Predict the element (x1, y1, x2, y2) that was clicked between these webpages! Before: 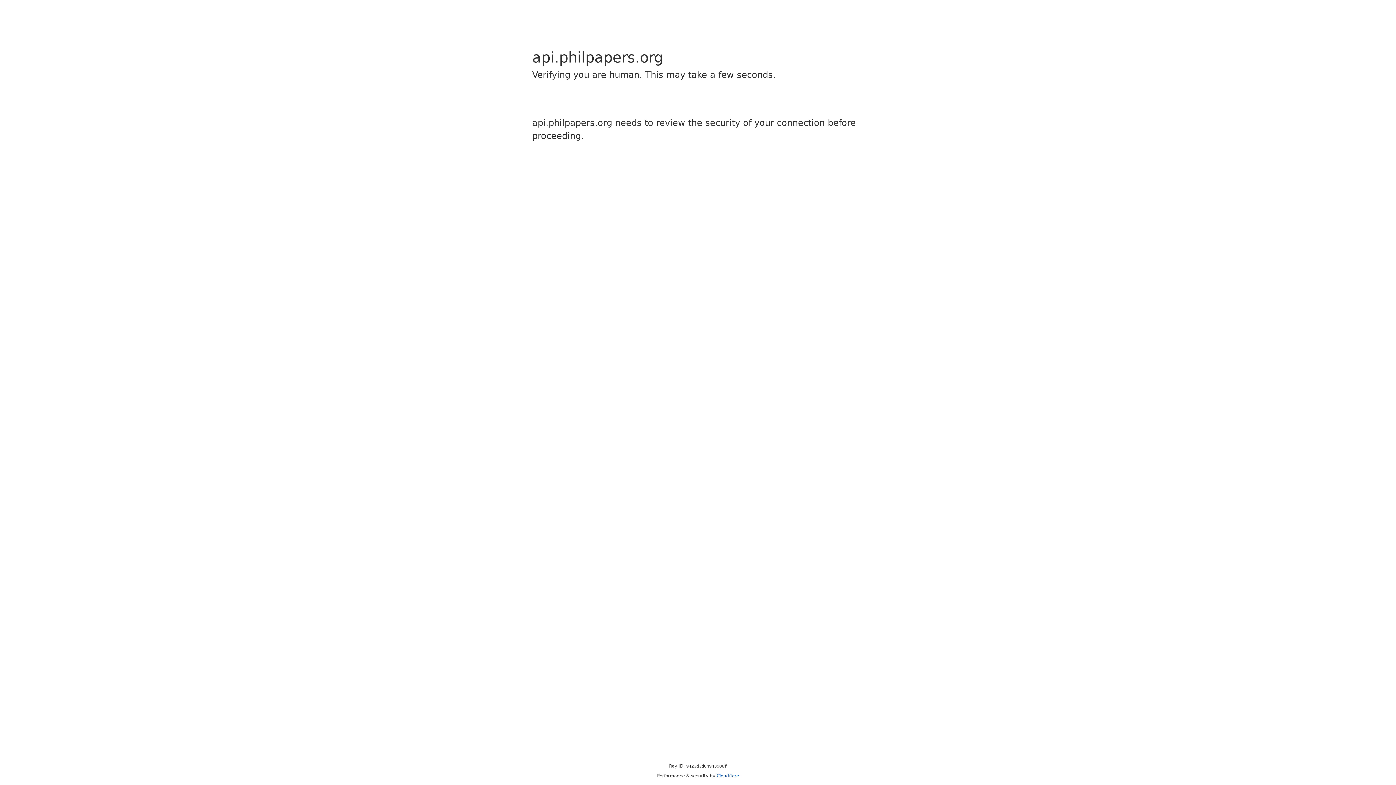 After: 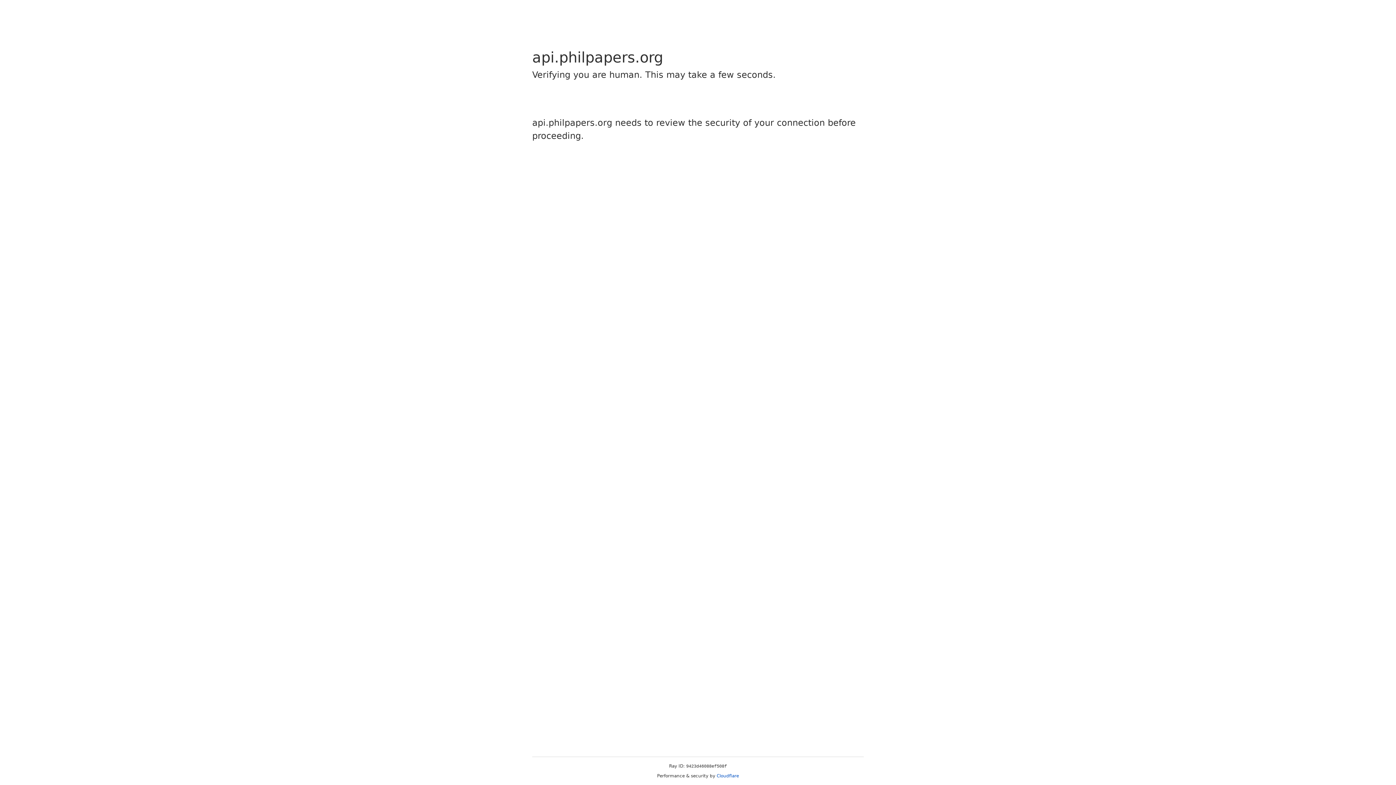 Action: bbox: (716, 773, 739, 778) label: Cloudflare